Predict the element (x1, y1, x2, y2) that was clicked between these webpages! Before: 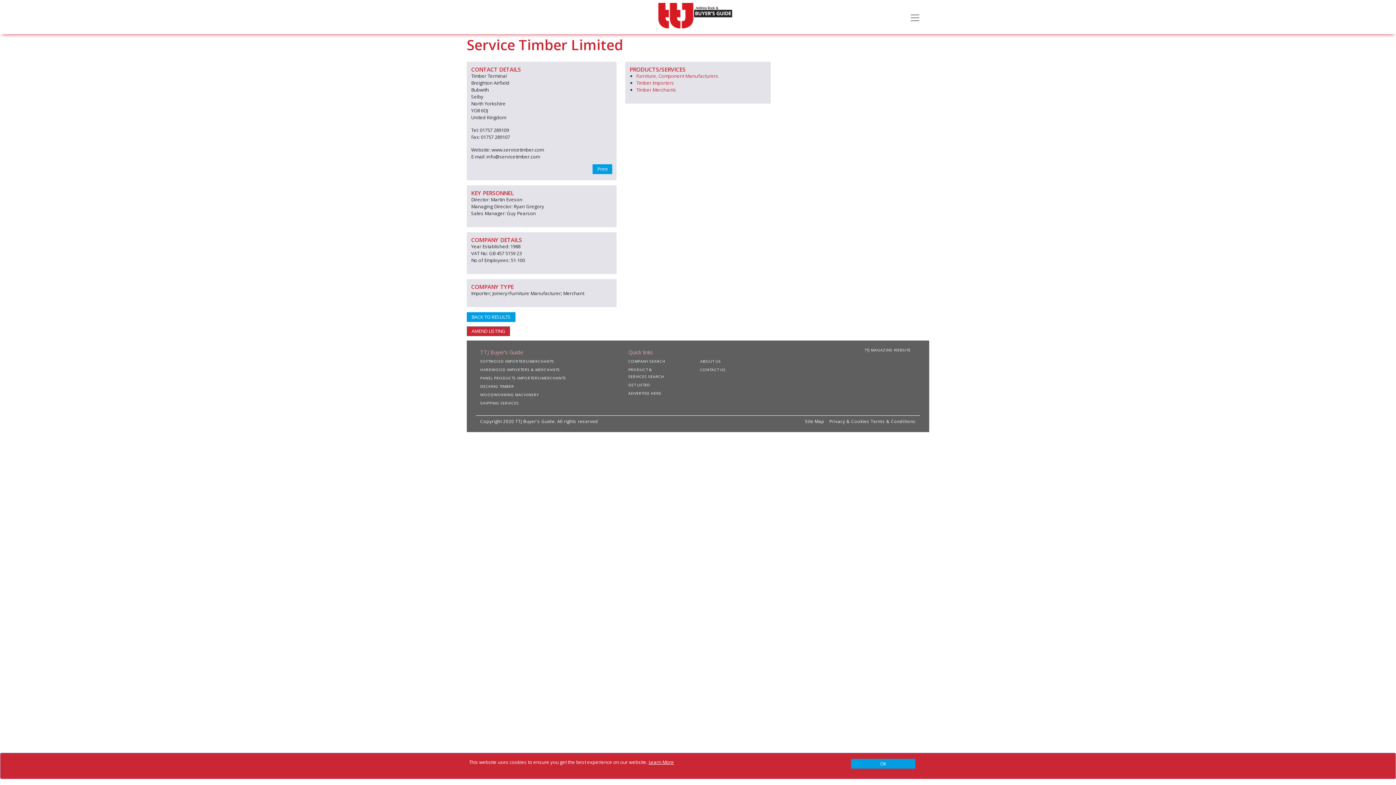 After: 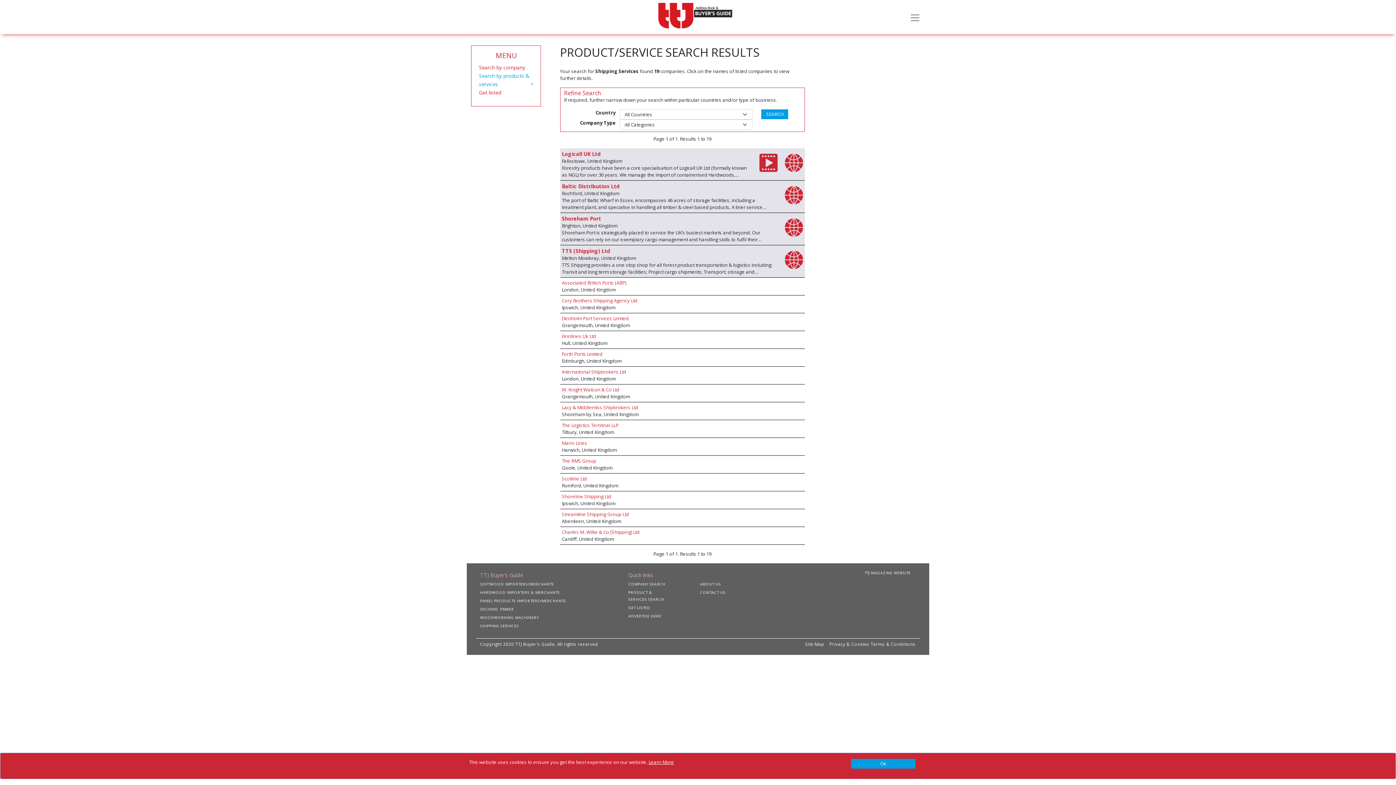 Action: label: SHIPPING SERVICES bbox: (480, 400, 524, 405)